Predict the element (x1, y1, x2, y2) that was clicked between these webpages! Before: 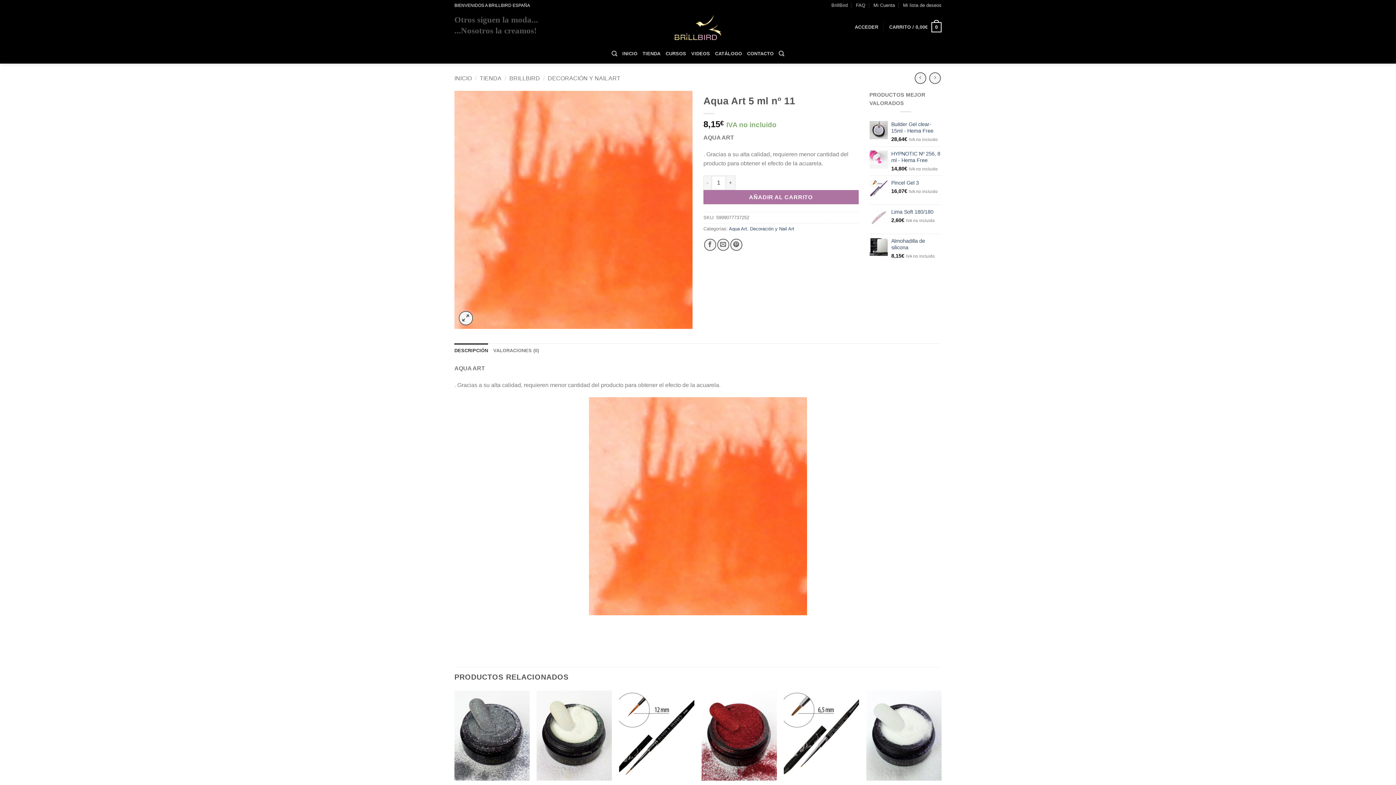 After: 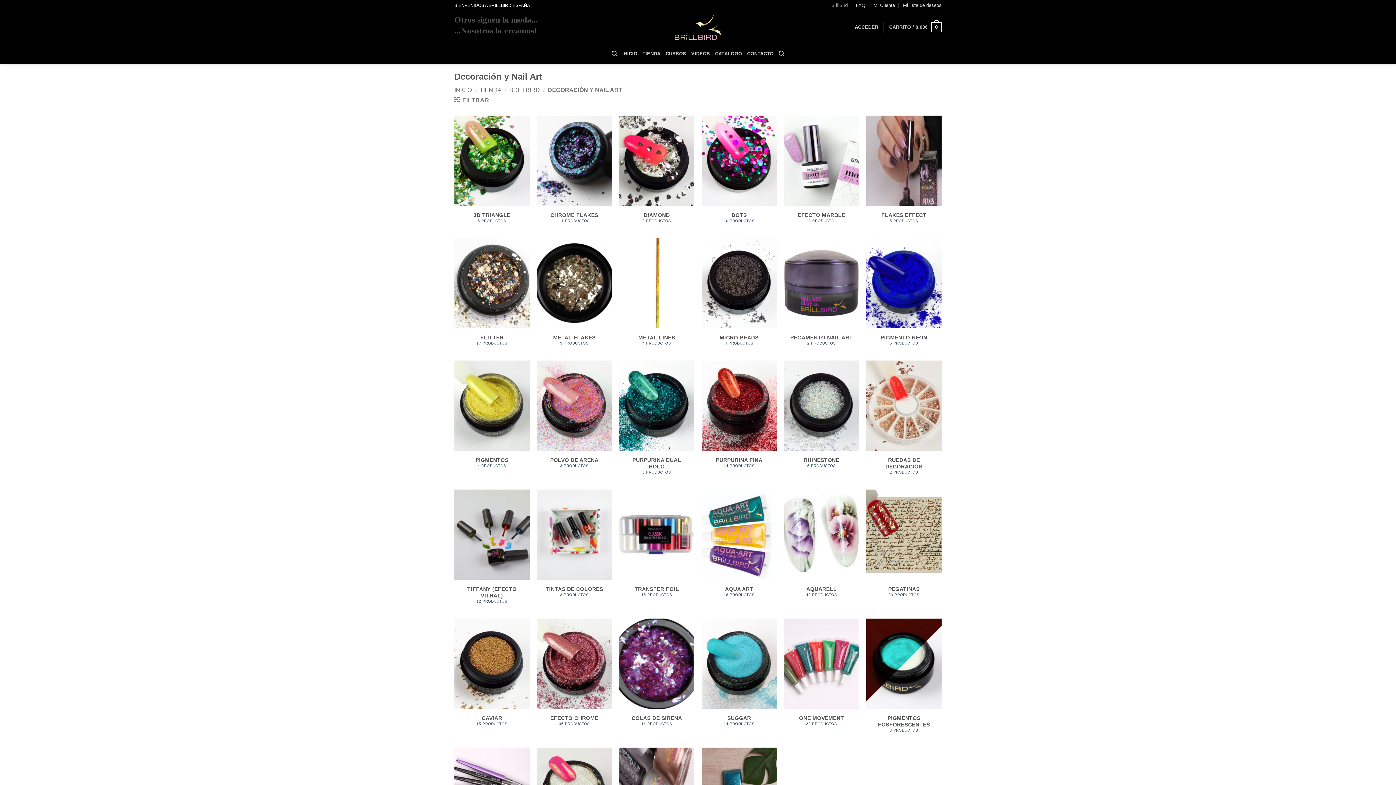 Action: bbox: (750, 226, 794, 231) label: Decoración y Nail Art